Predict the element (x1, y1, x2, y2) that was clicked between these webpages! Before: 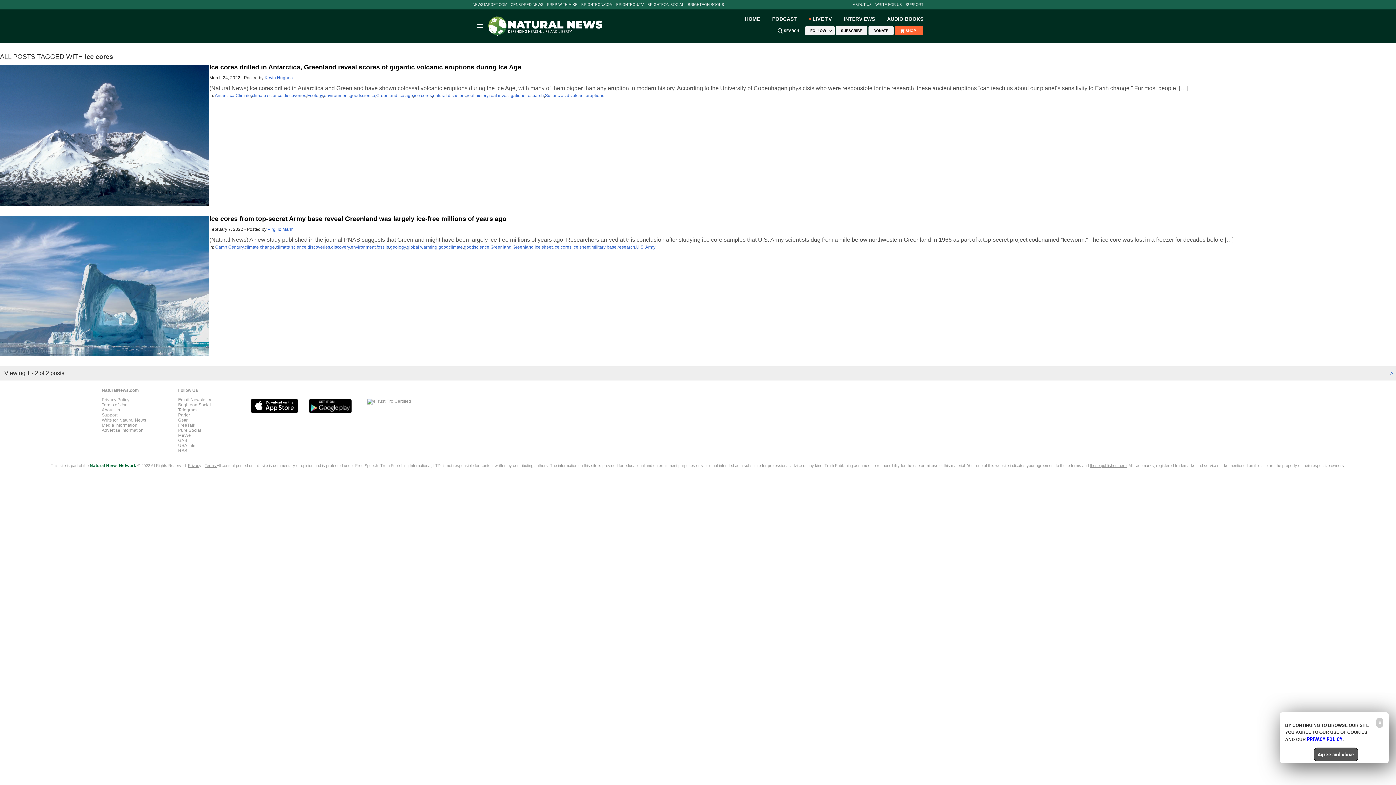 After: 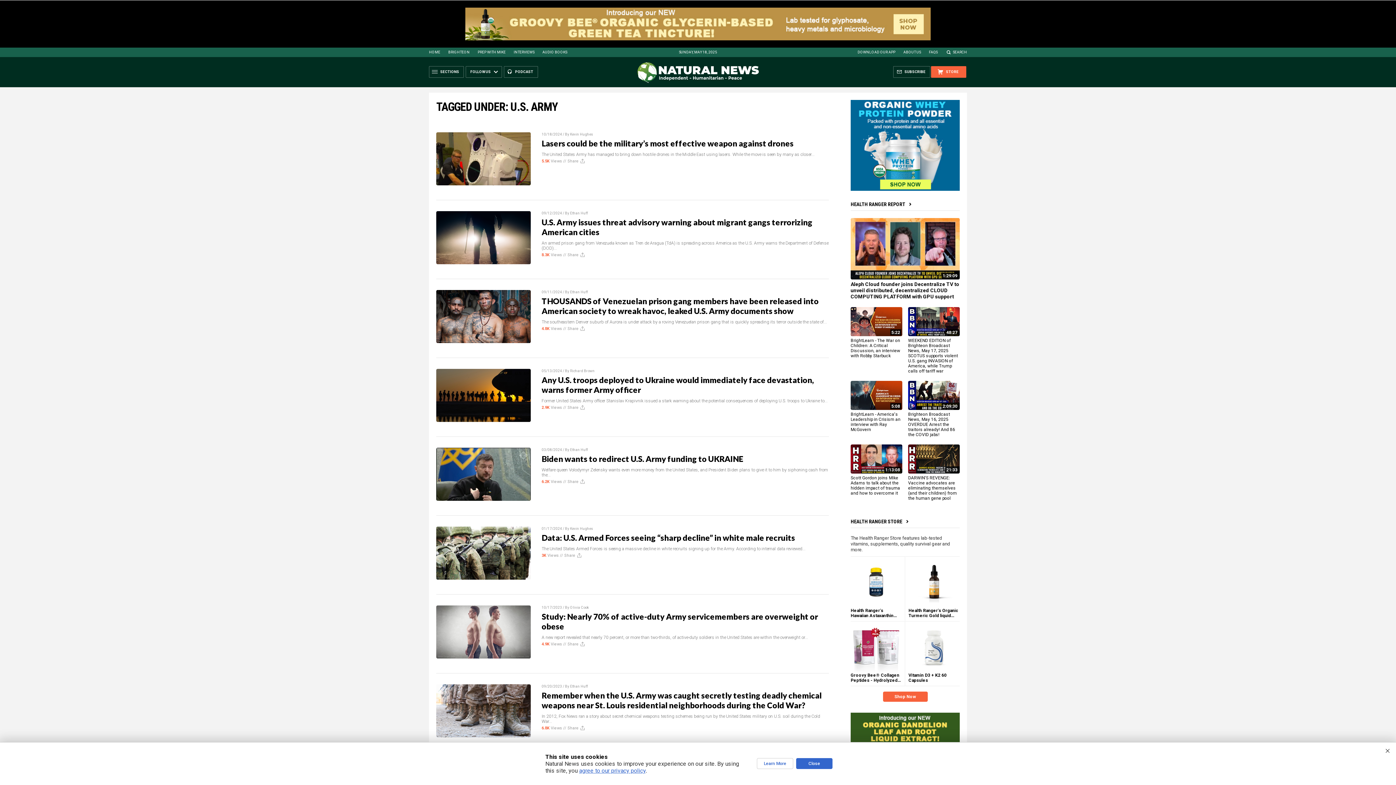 Action: label: U.S. Army bbox: (636, 244, 655, 249)